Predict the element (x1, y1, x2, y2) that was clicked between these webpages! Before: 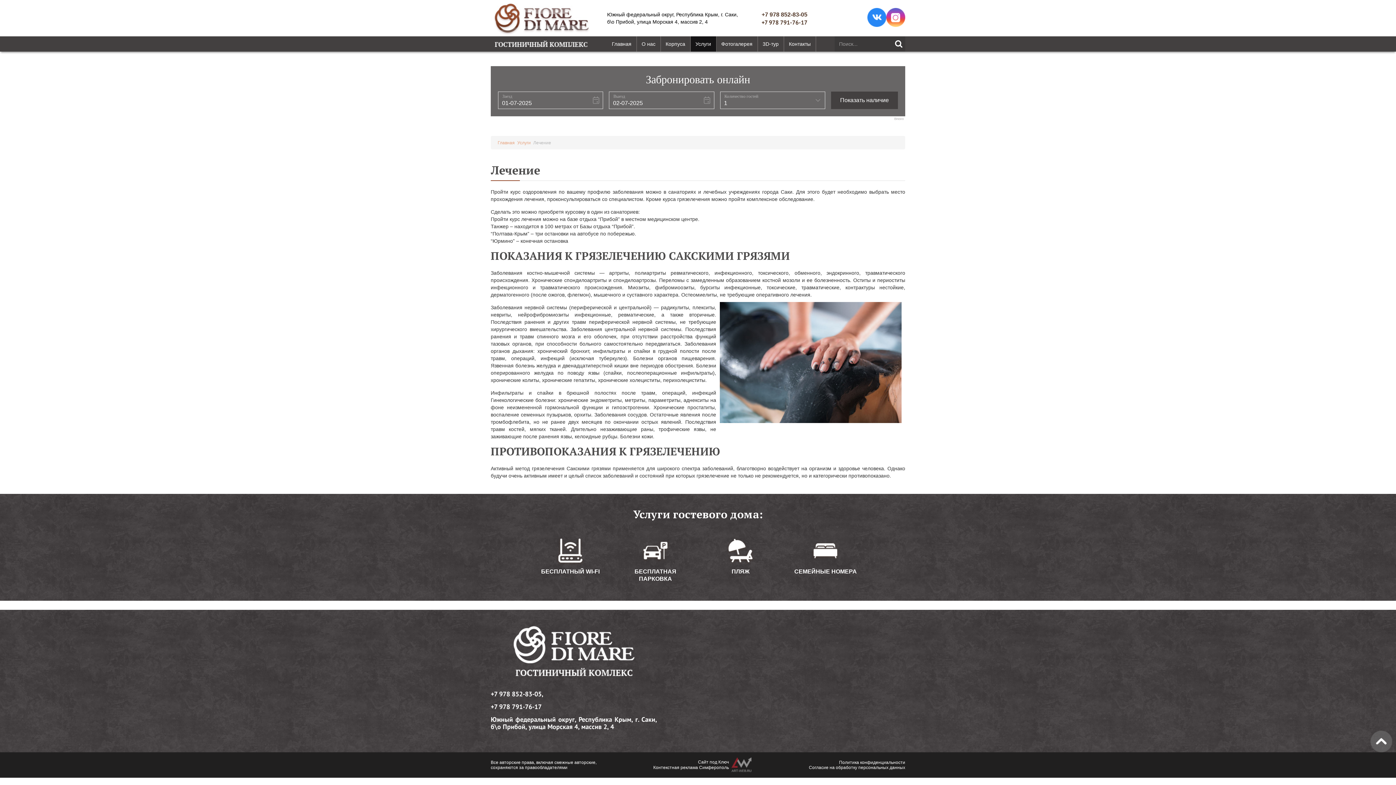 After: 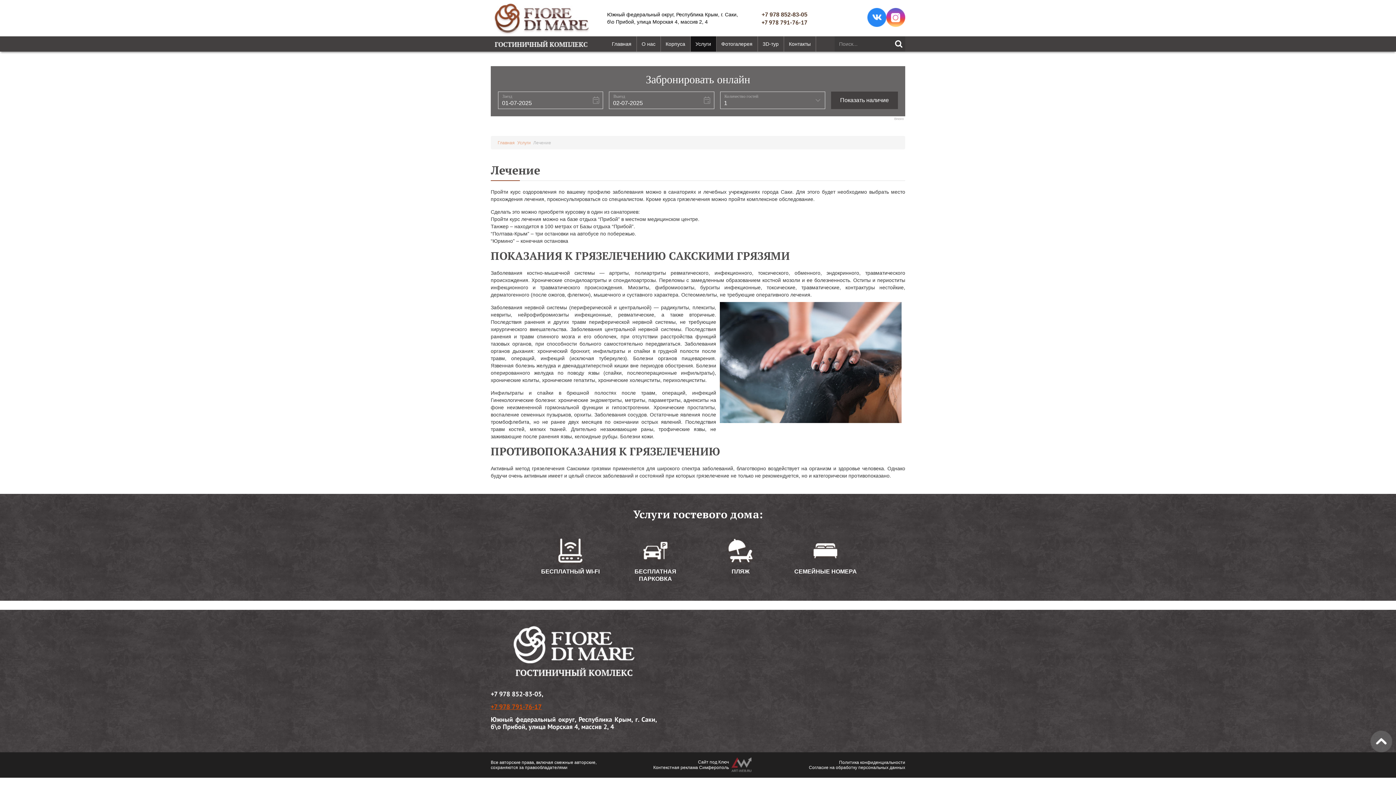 Action: bbox: (490, 702, 541, 711) label: +7 978 791-76-17